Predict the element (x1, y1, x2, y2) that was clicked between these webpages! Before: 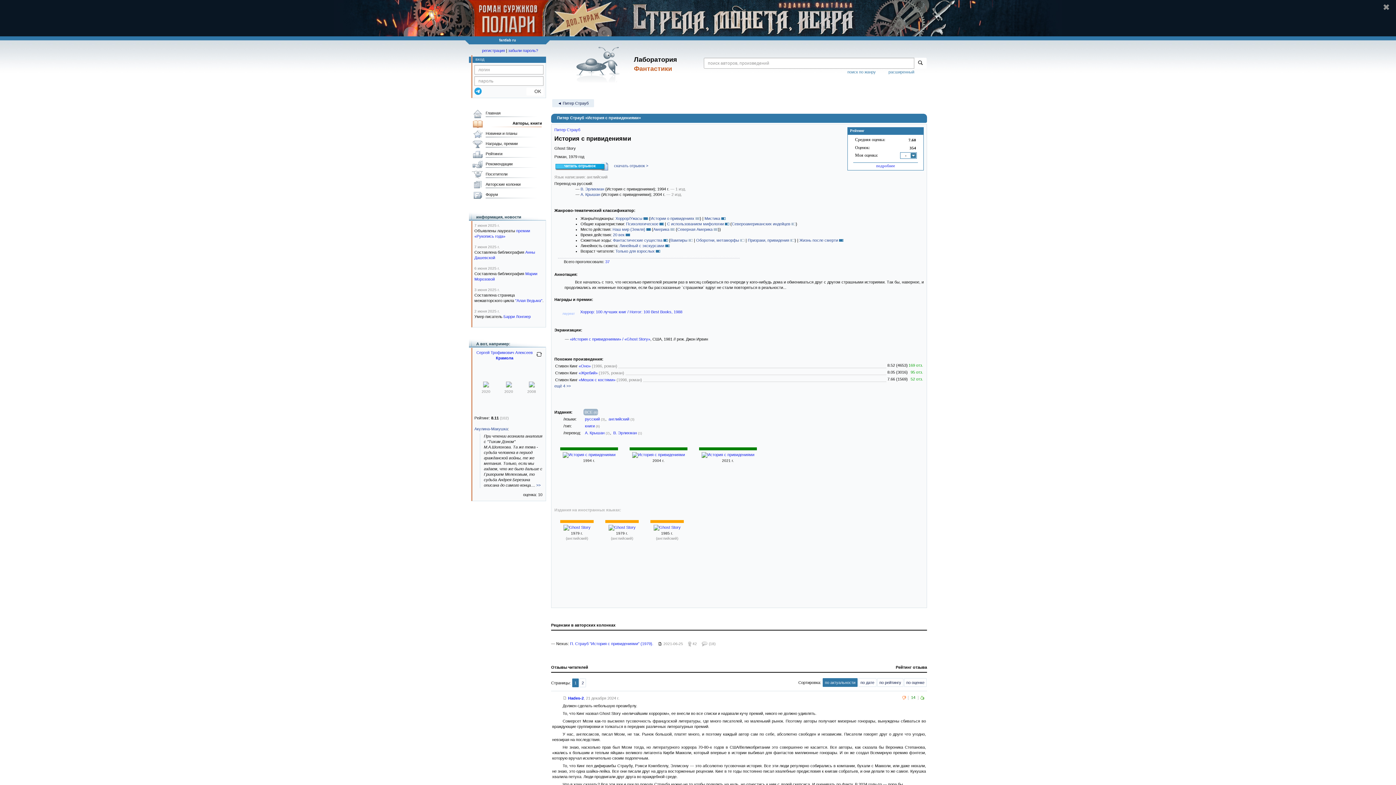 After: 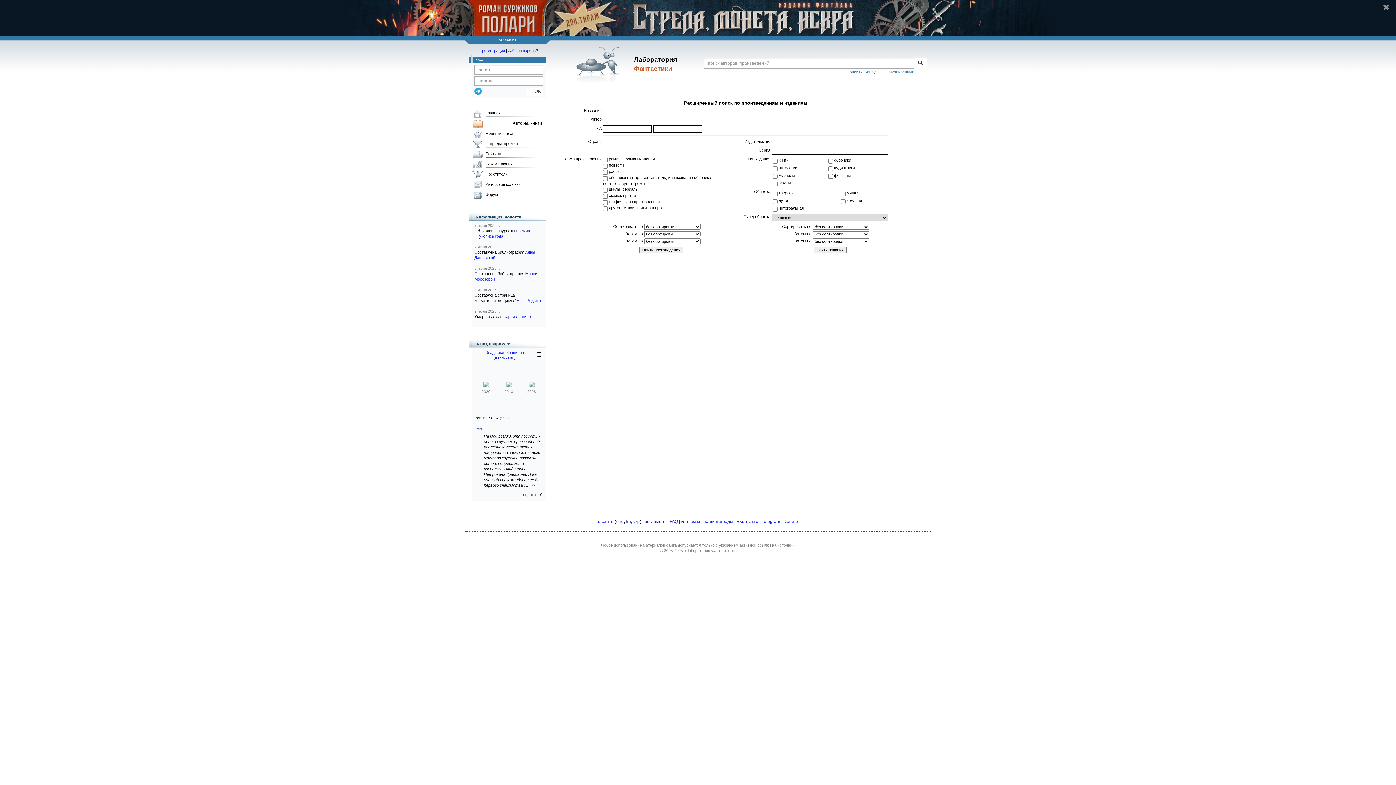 Action: bbox: (888, 69, 914, 74) label: расширенный